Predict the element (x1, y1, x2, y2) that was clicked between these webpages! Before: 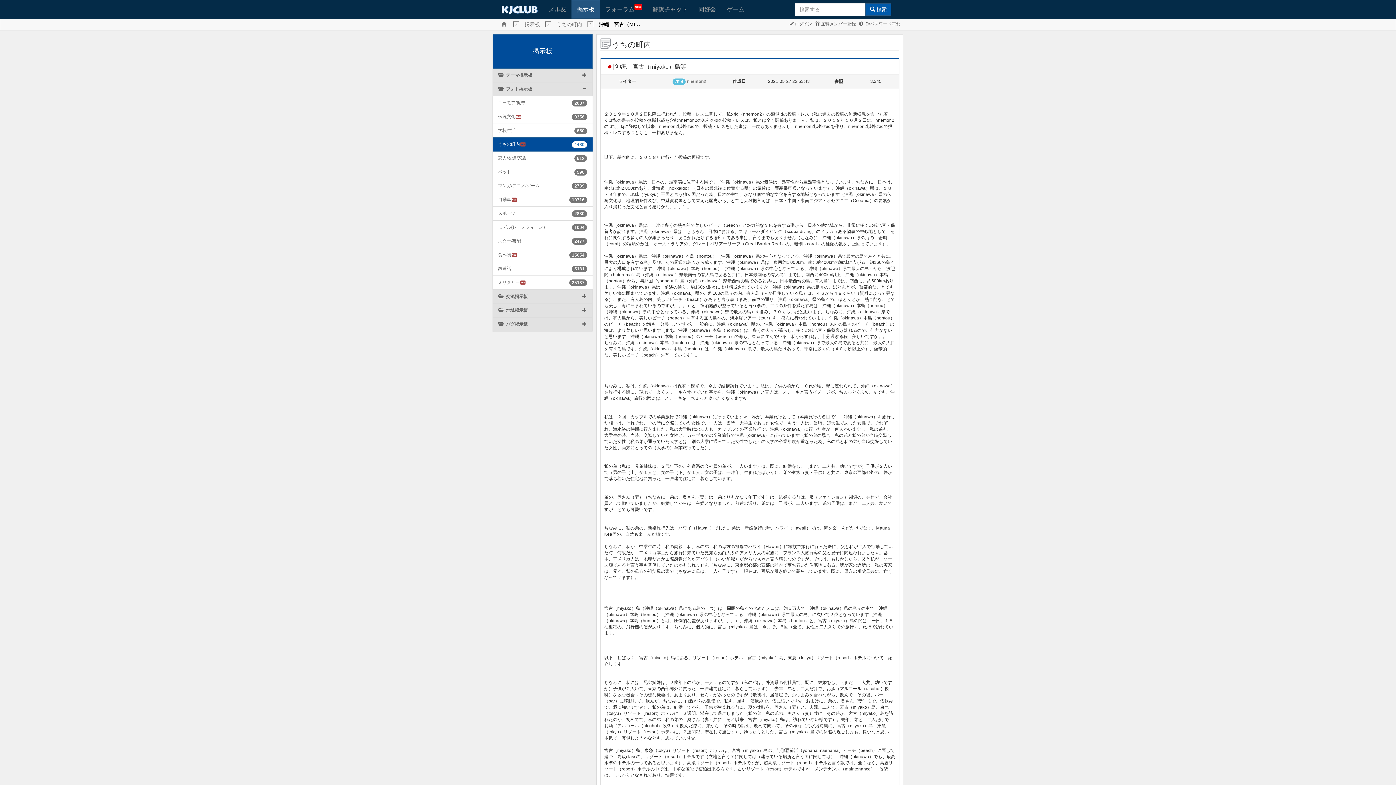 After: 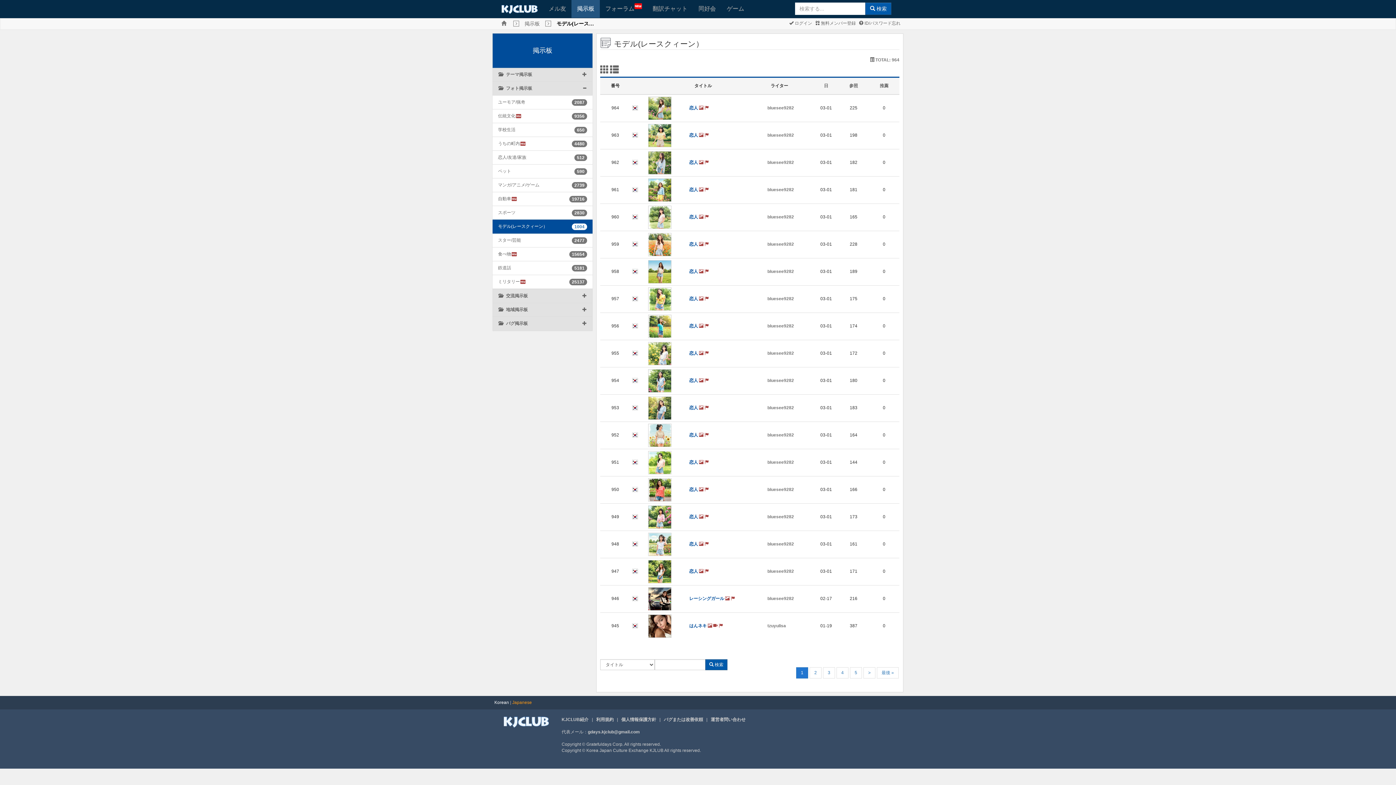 Action: bbox: (498, 224, 547, 230) label: モデル(レースクィーン）